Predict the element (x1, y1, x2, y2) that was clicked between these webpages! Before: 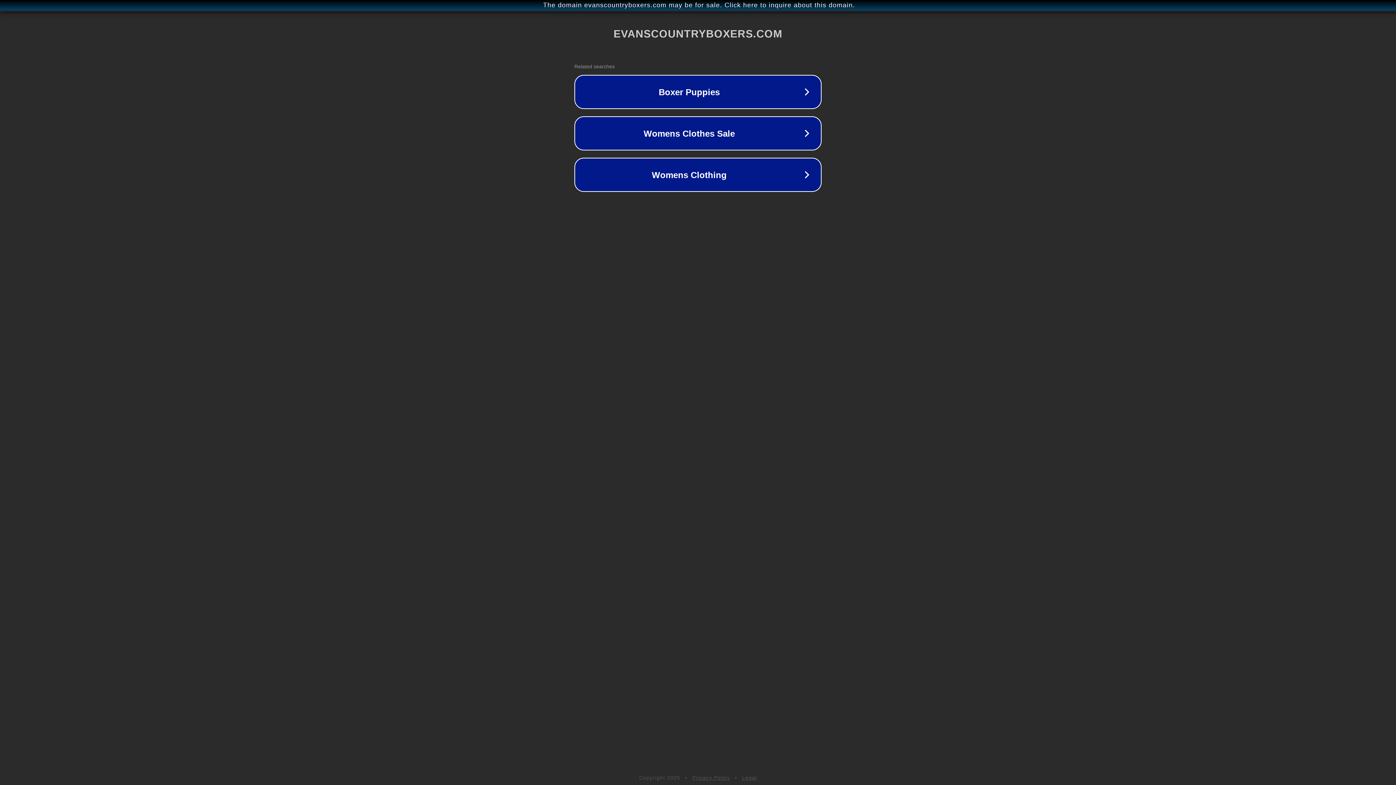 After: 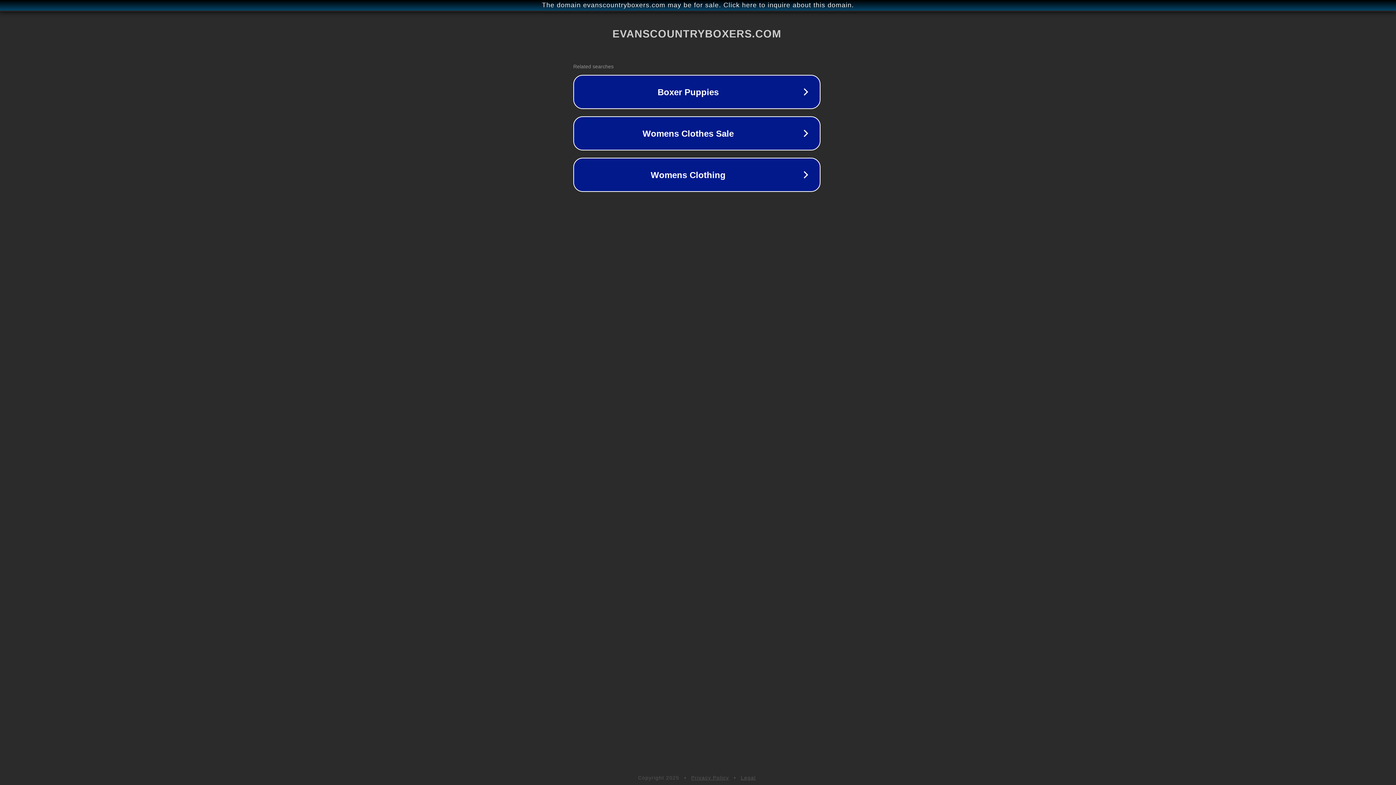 Action: label: The domain evanscountryboxers.com may be for sale. Click here to inquire about this domain. bbox: (1, 1, 1397, 9)